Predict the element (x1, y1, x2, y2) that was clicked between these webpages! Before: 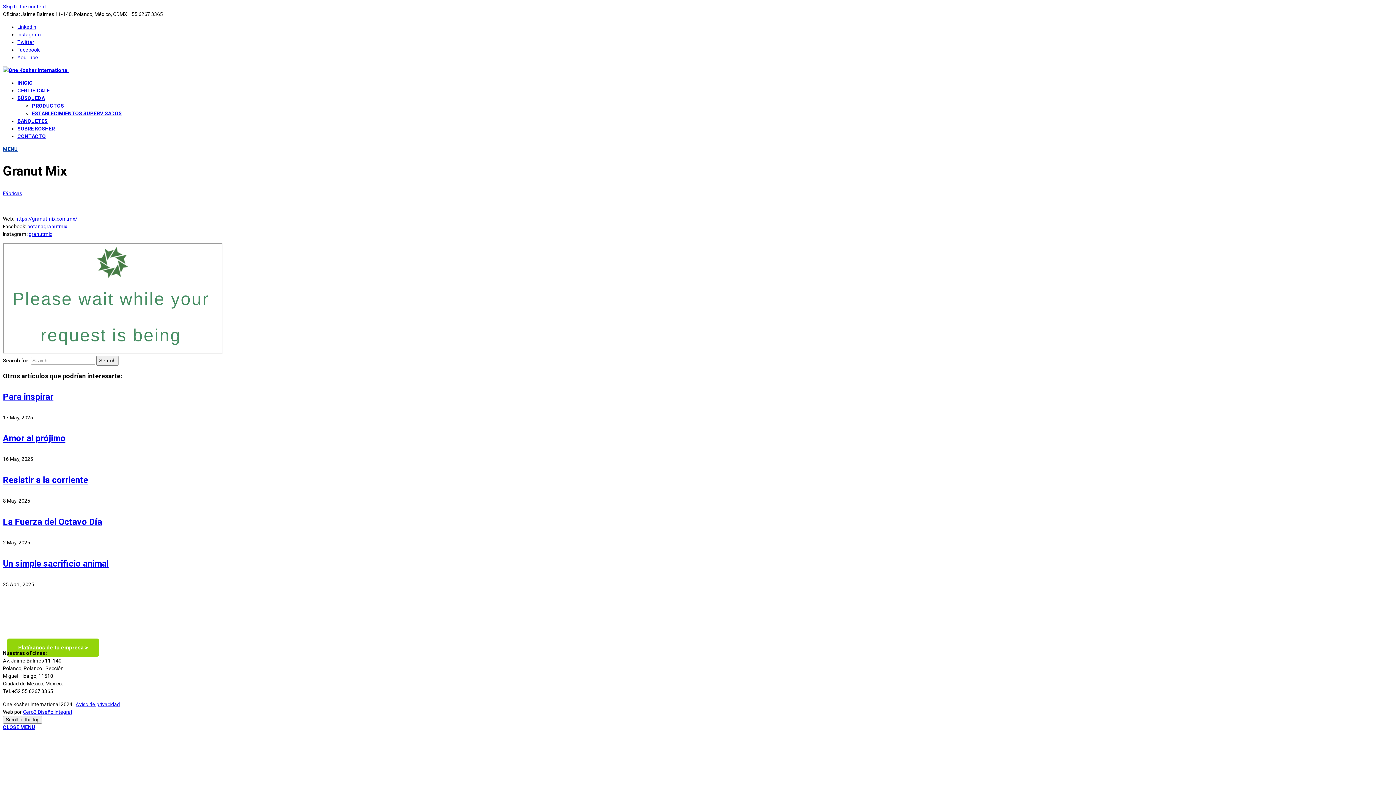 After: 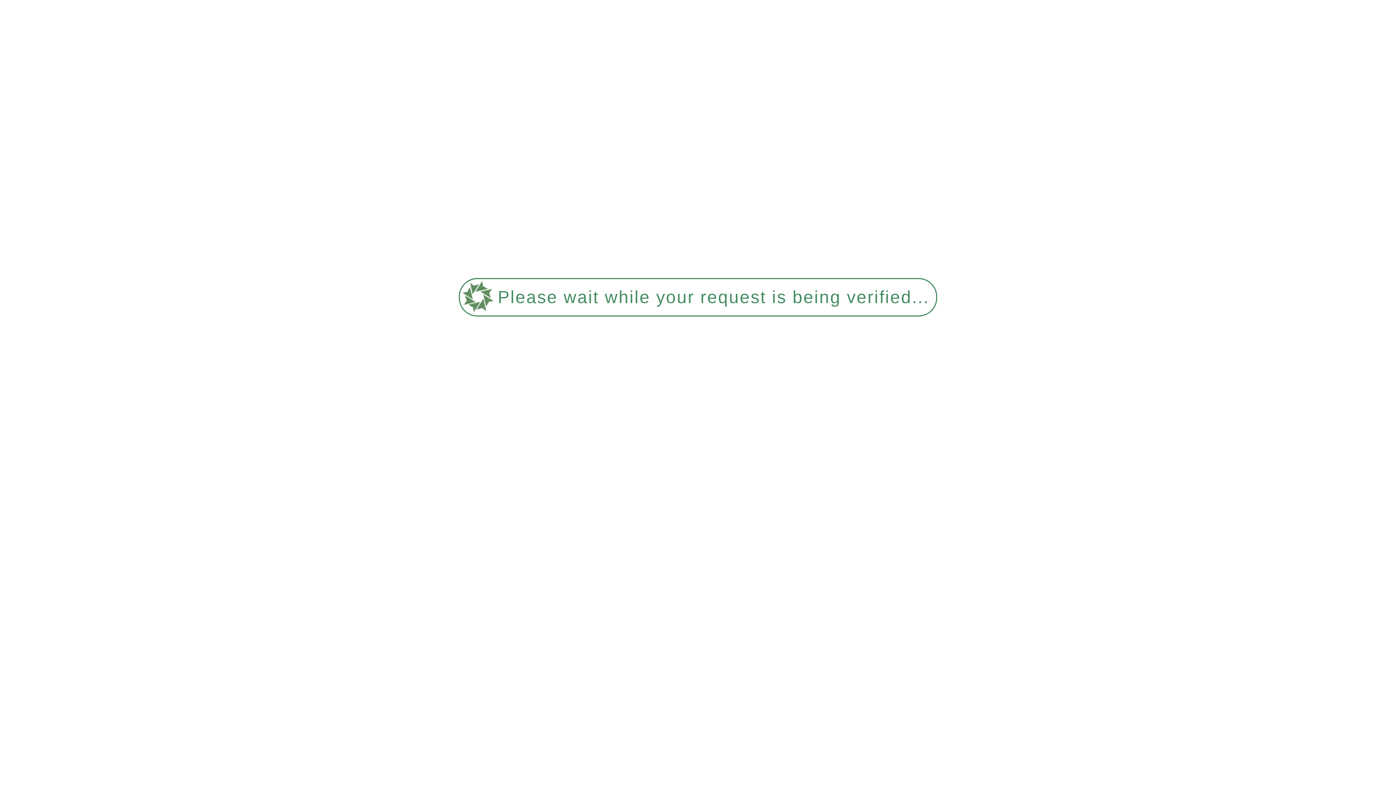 Action: label: SOBRE KOSHER bbox: (17, 125, 54, 131)